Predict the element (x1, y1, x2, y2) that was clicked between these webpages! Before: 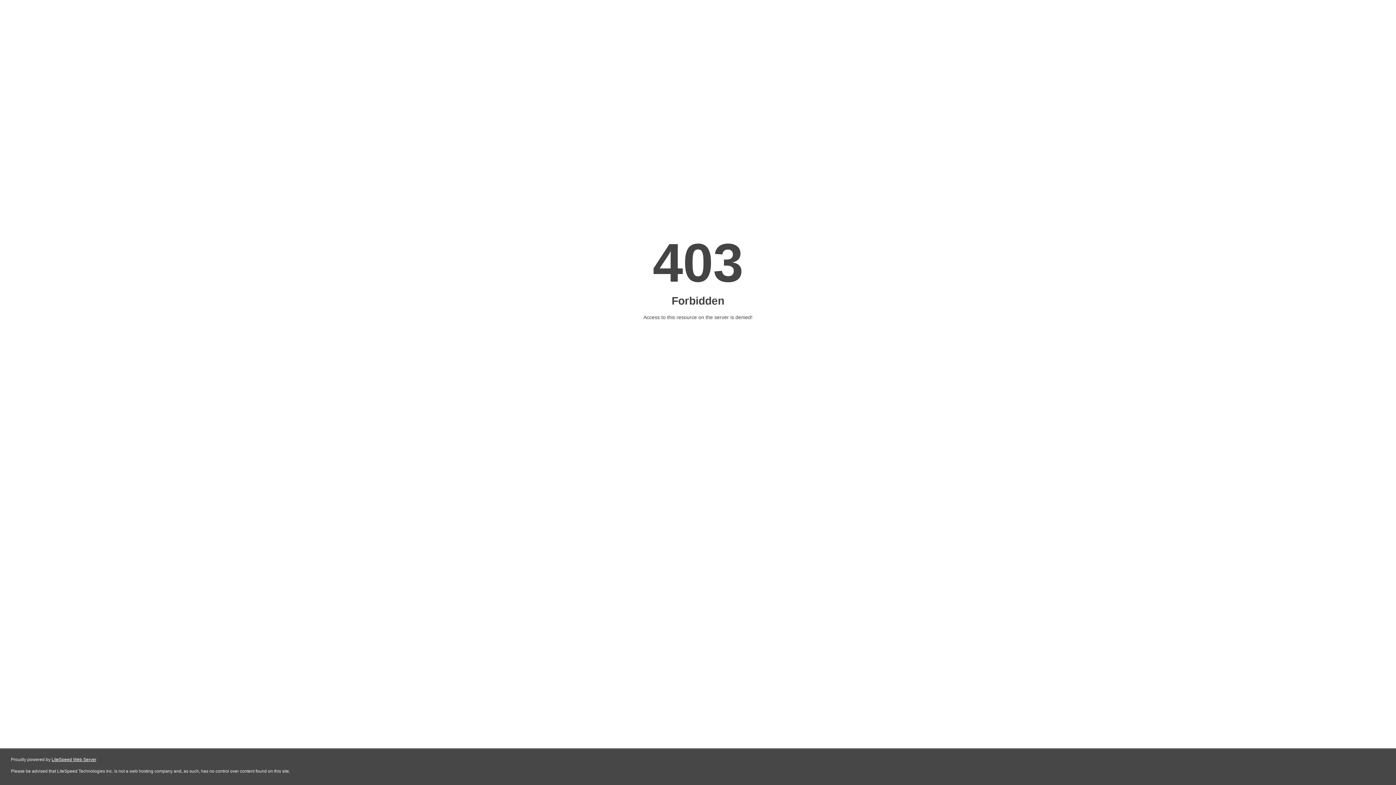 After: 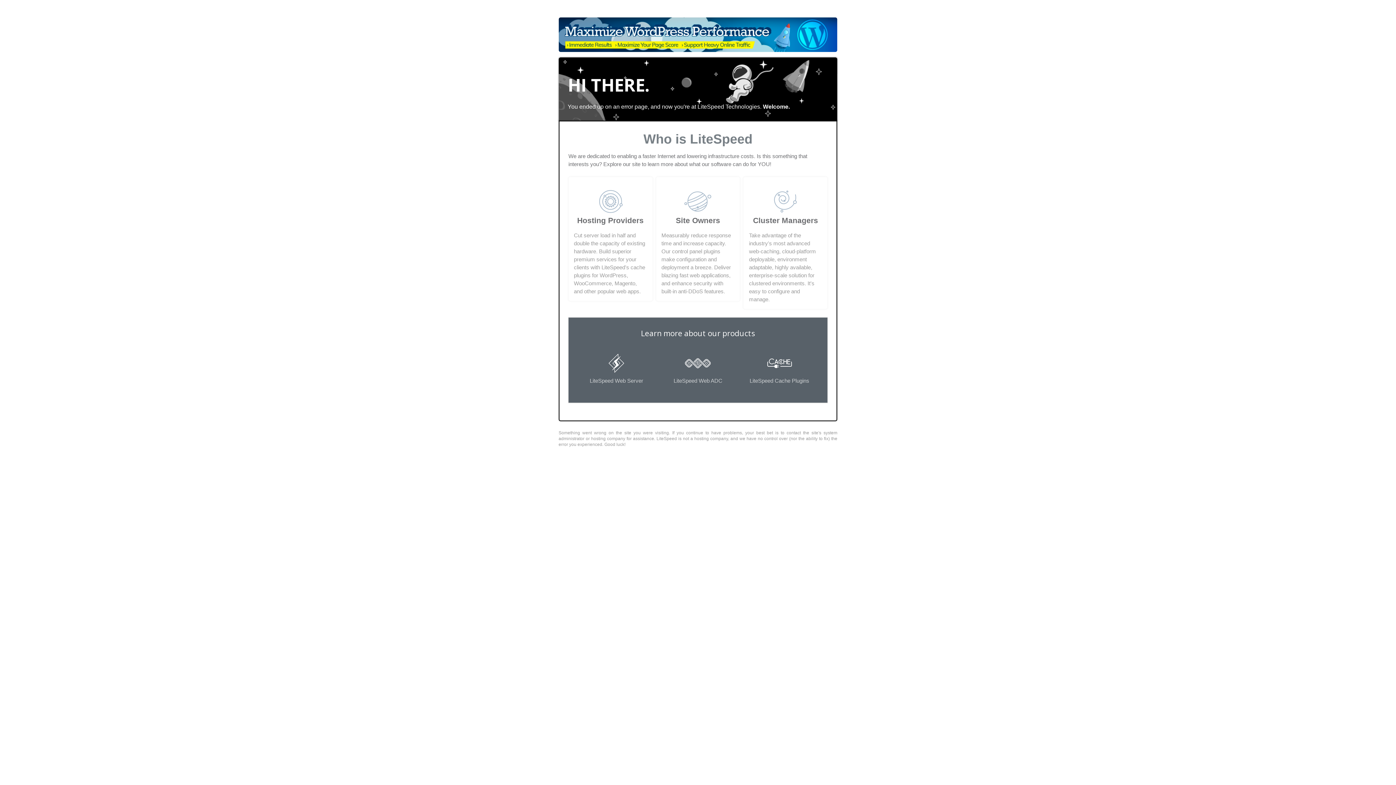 Action: label: LiteSpeed Web Server bbox: (51, 757, 96, 762)